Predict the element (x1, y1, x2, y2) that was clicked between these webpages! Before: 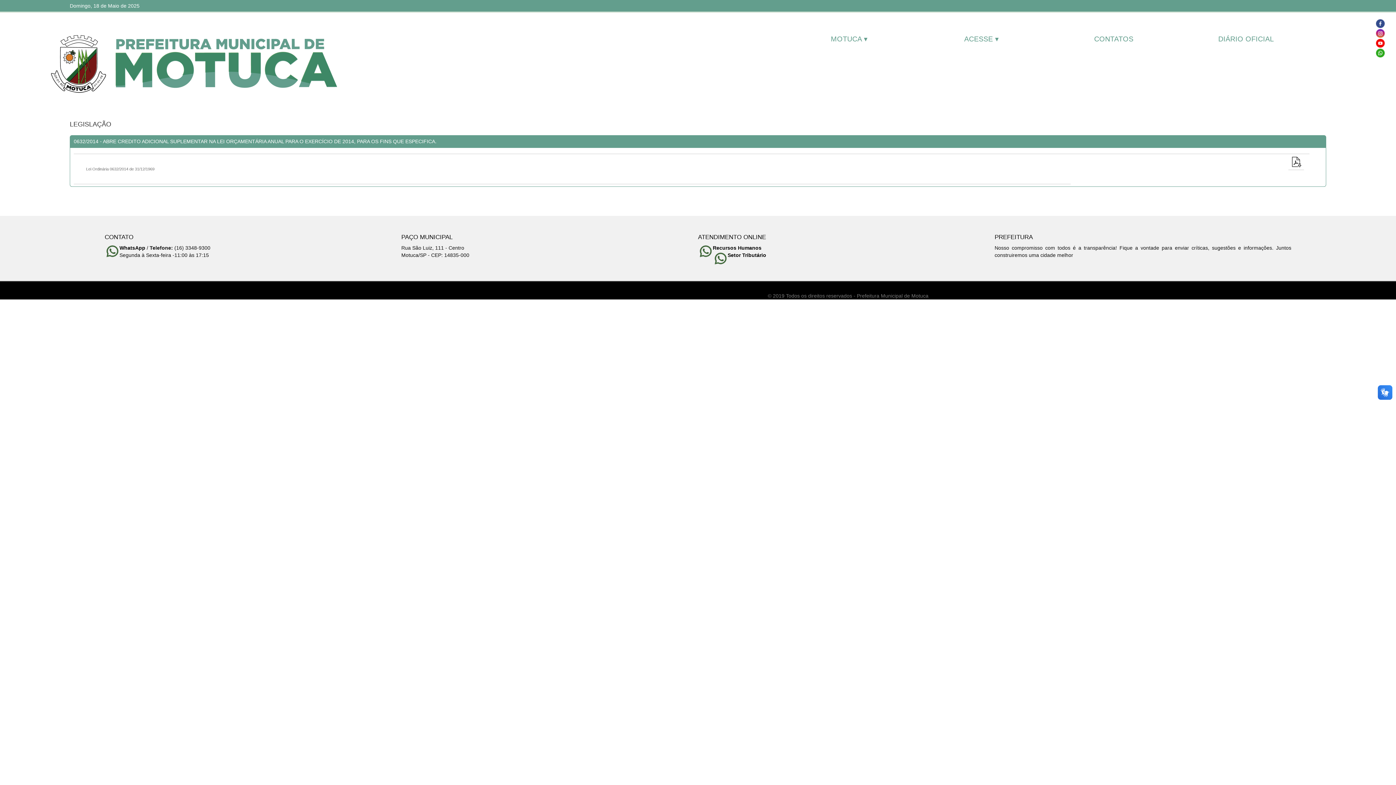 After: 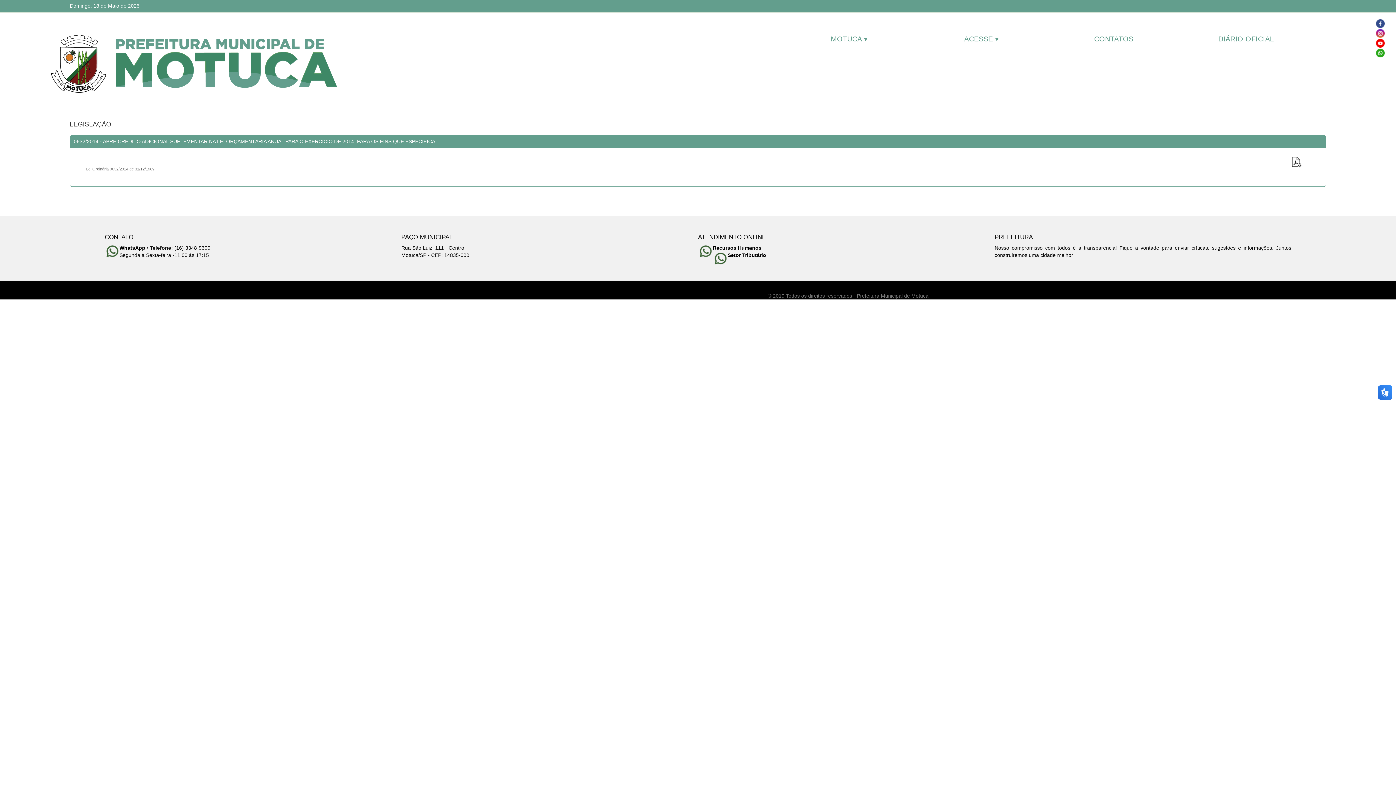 Action: bbox: (1376, 19, 1385, 29)